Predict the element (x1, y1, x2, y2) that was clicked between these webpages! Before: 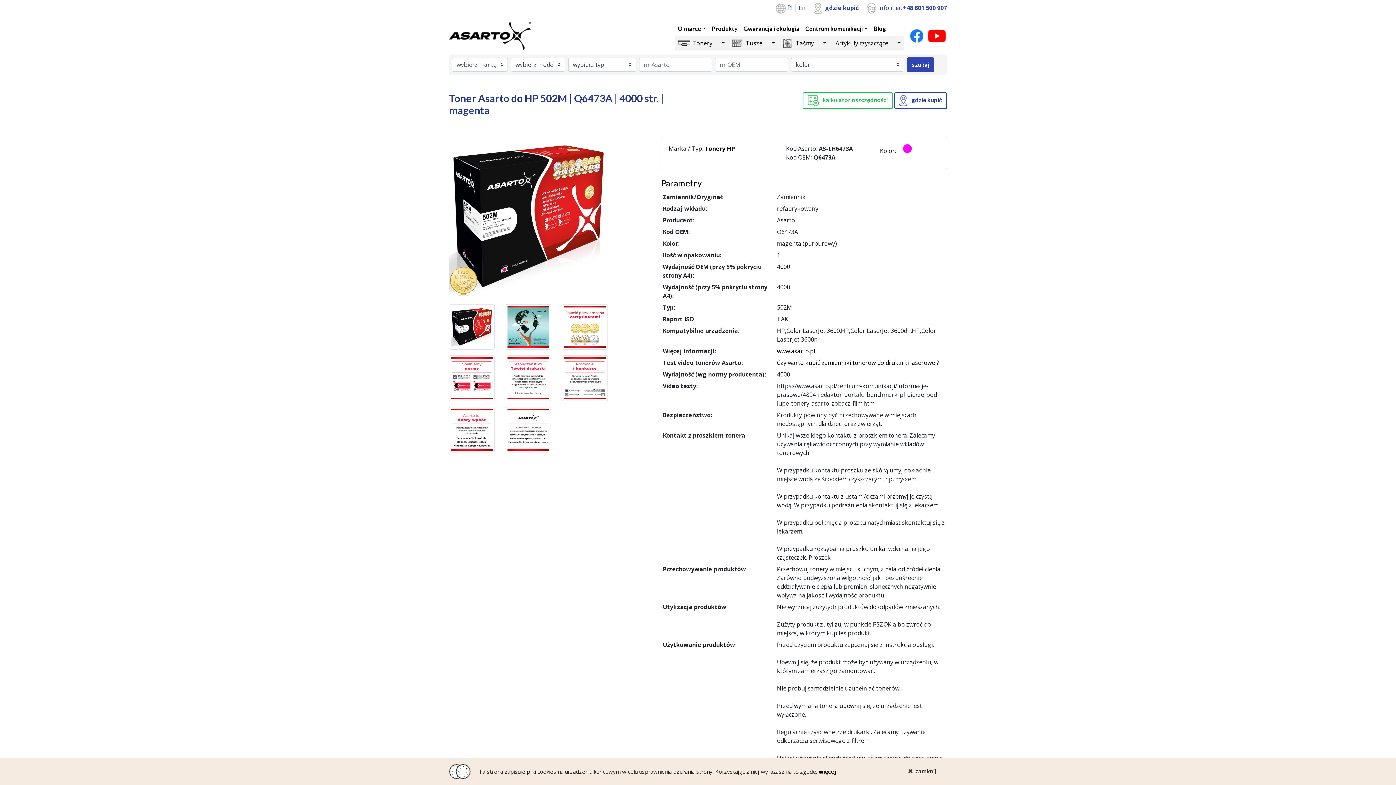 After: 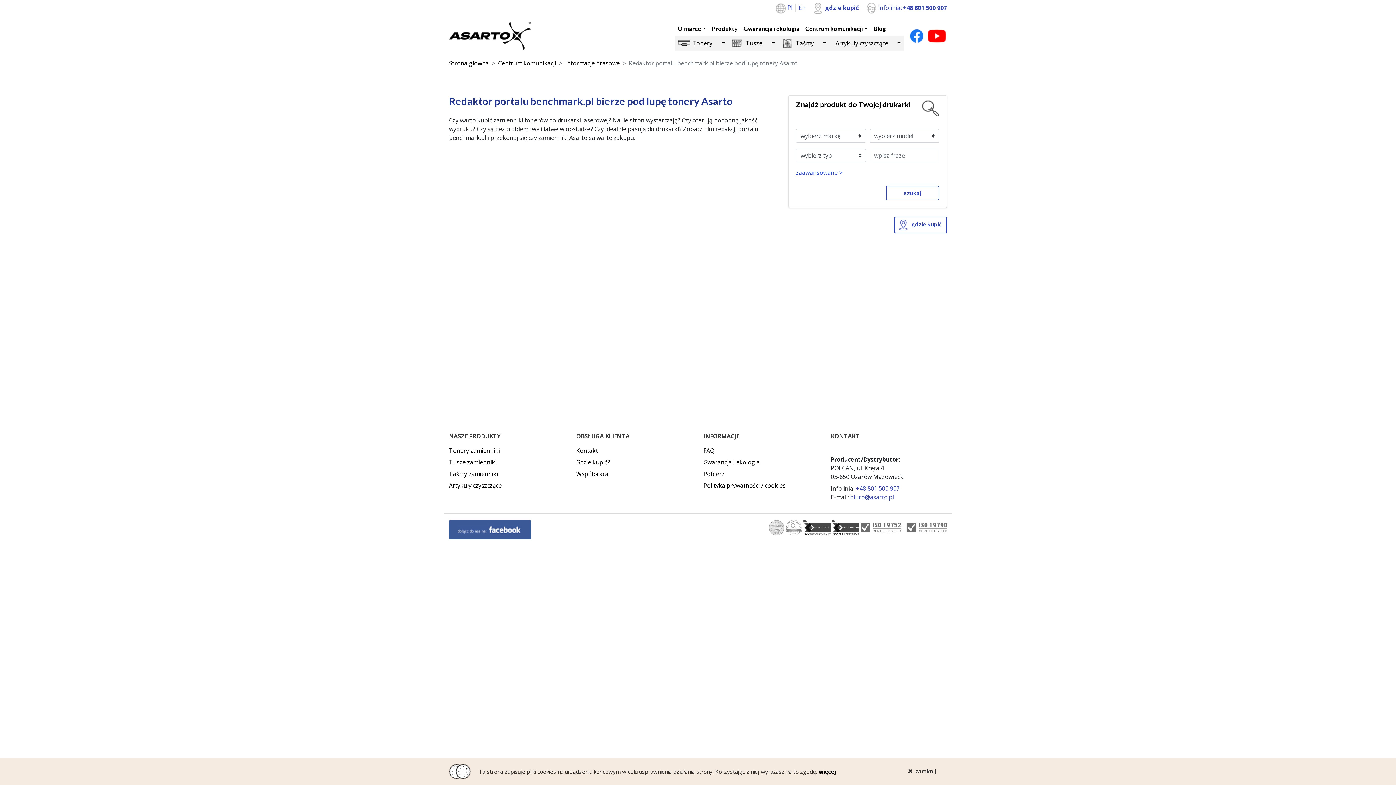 Action: label: Czy warto kupić zamienniki tonerów do drukarki laserowej? bbox: (777, 358, 939, 366)